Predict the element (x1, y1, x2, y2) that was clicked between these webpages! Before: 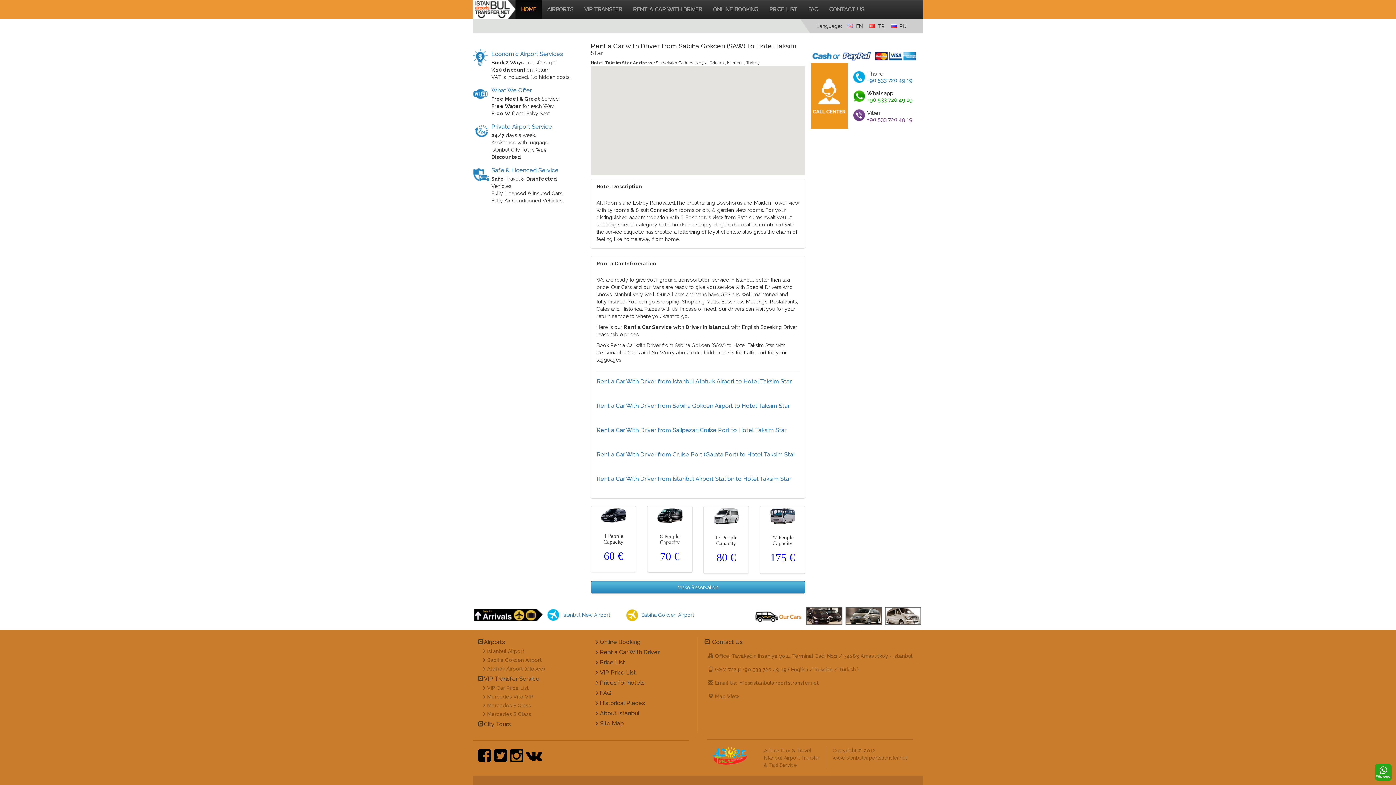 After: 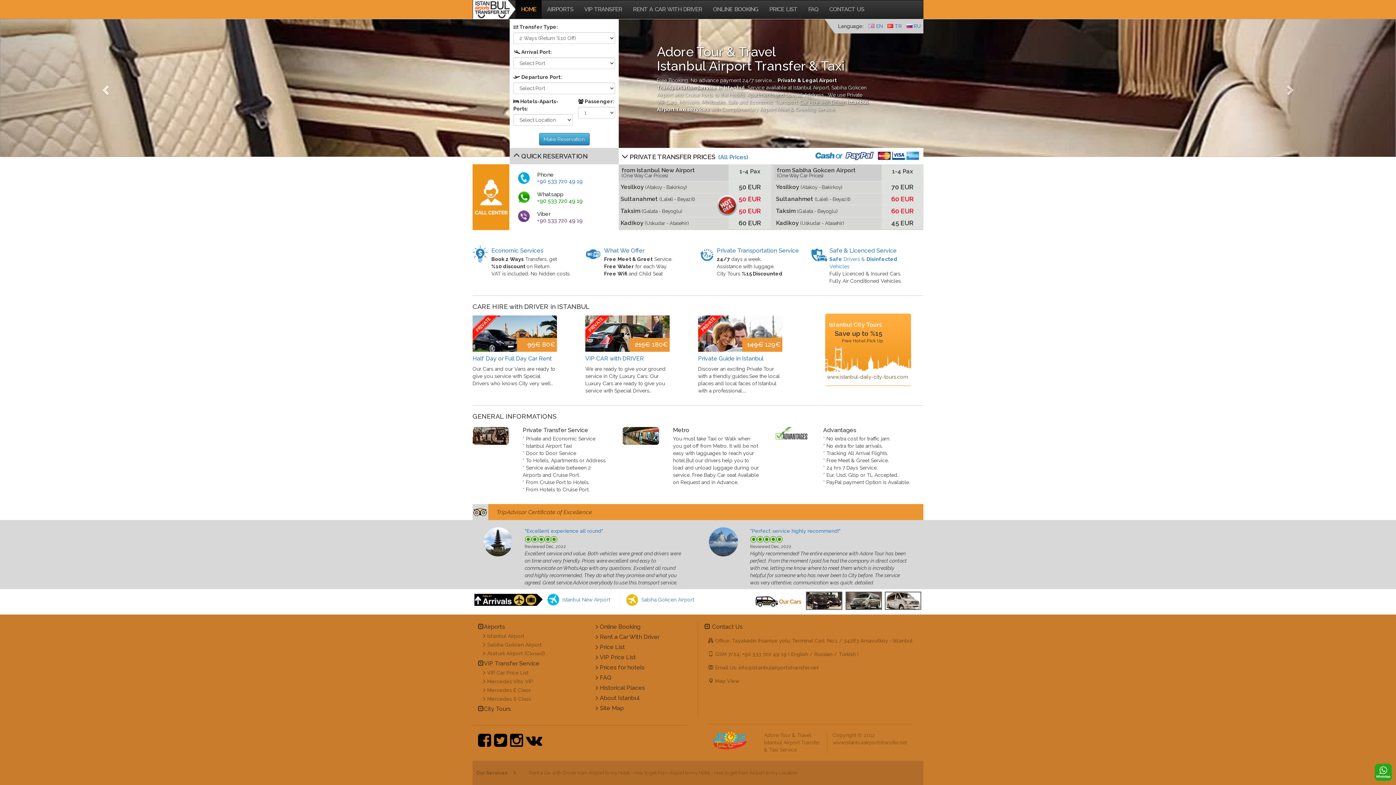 Action: bbox: (515, 0, 541, 18) label: HOME